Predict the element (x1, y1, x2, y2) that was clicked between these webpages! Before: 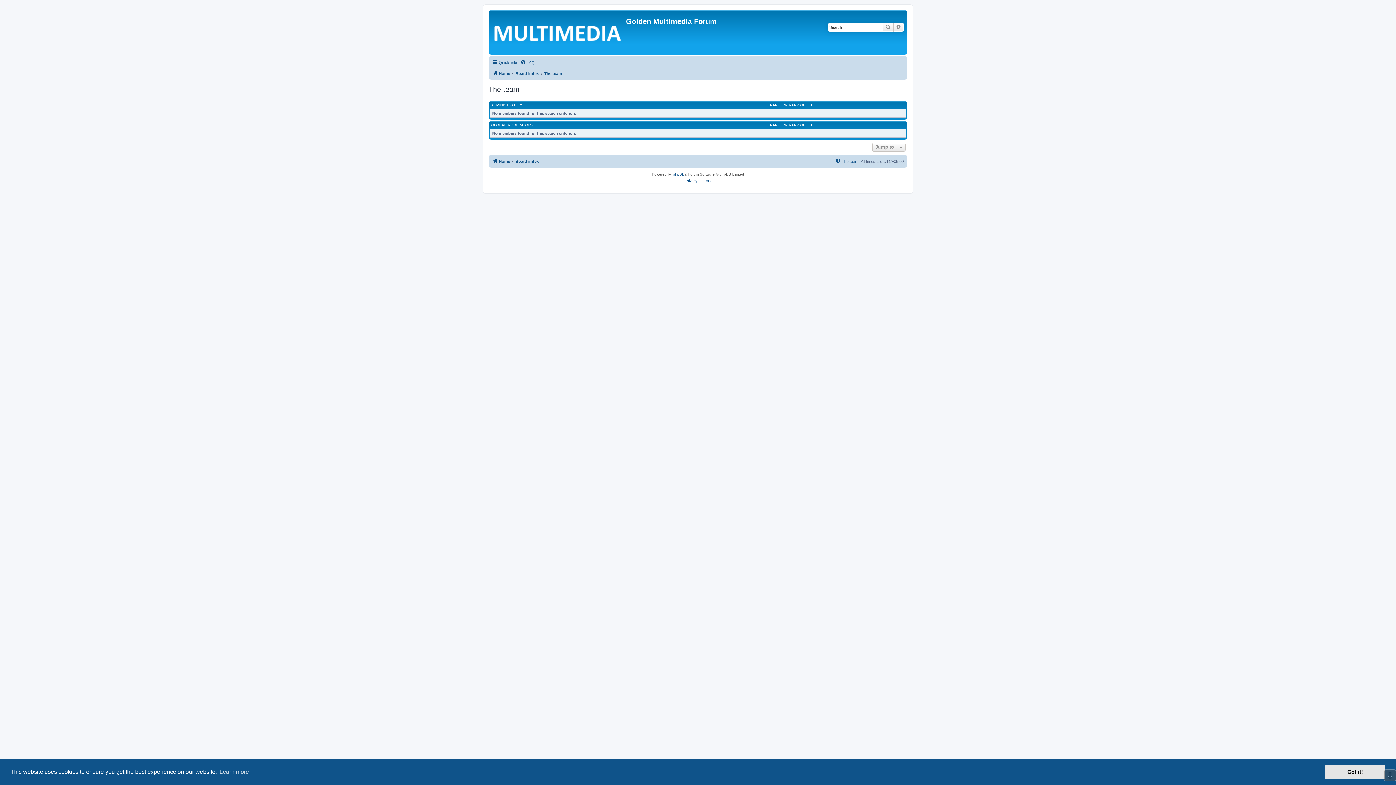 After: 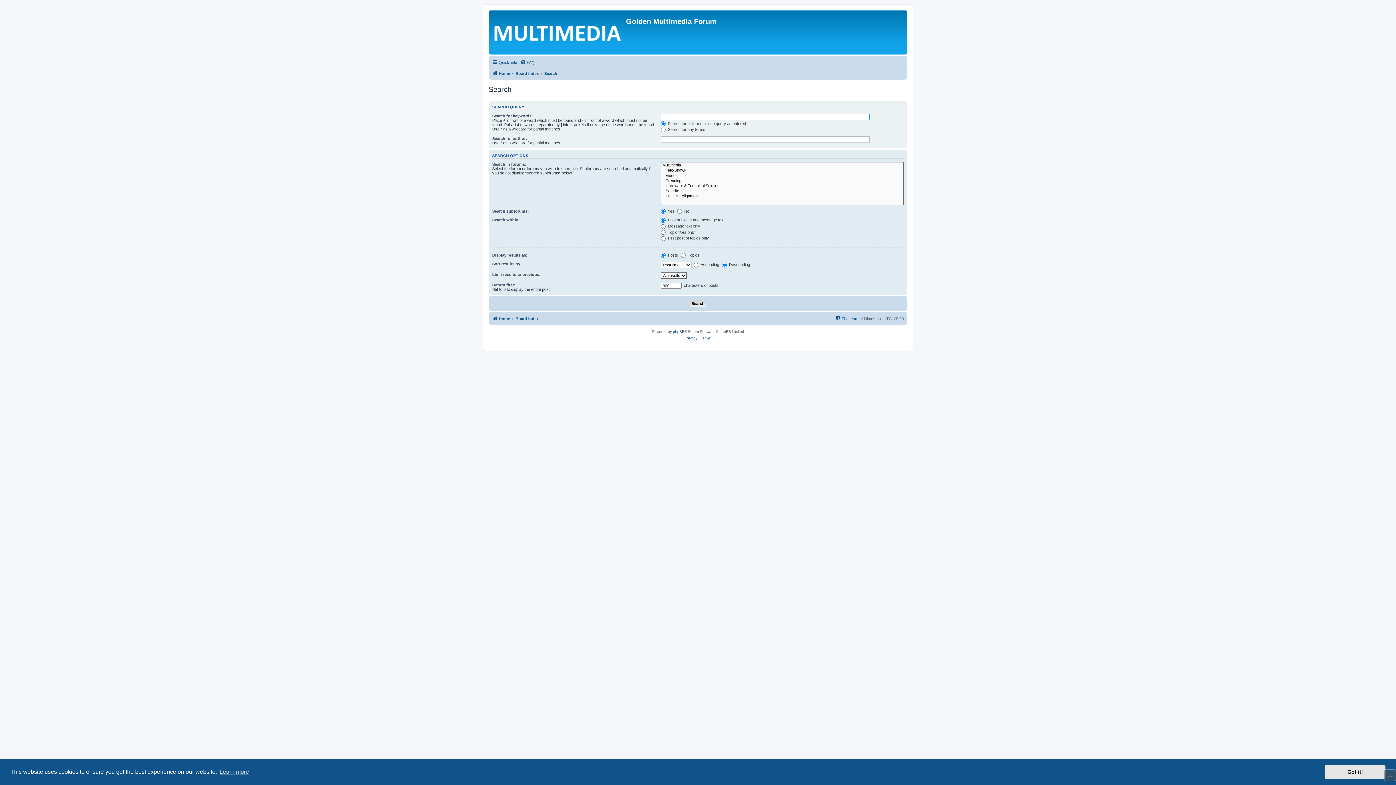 Action: bbox: (882, 22, 893, 31) label: Search